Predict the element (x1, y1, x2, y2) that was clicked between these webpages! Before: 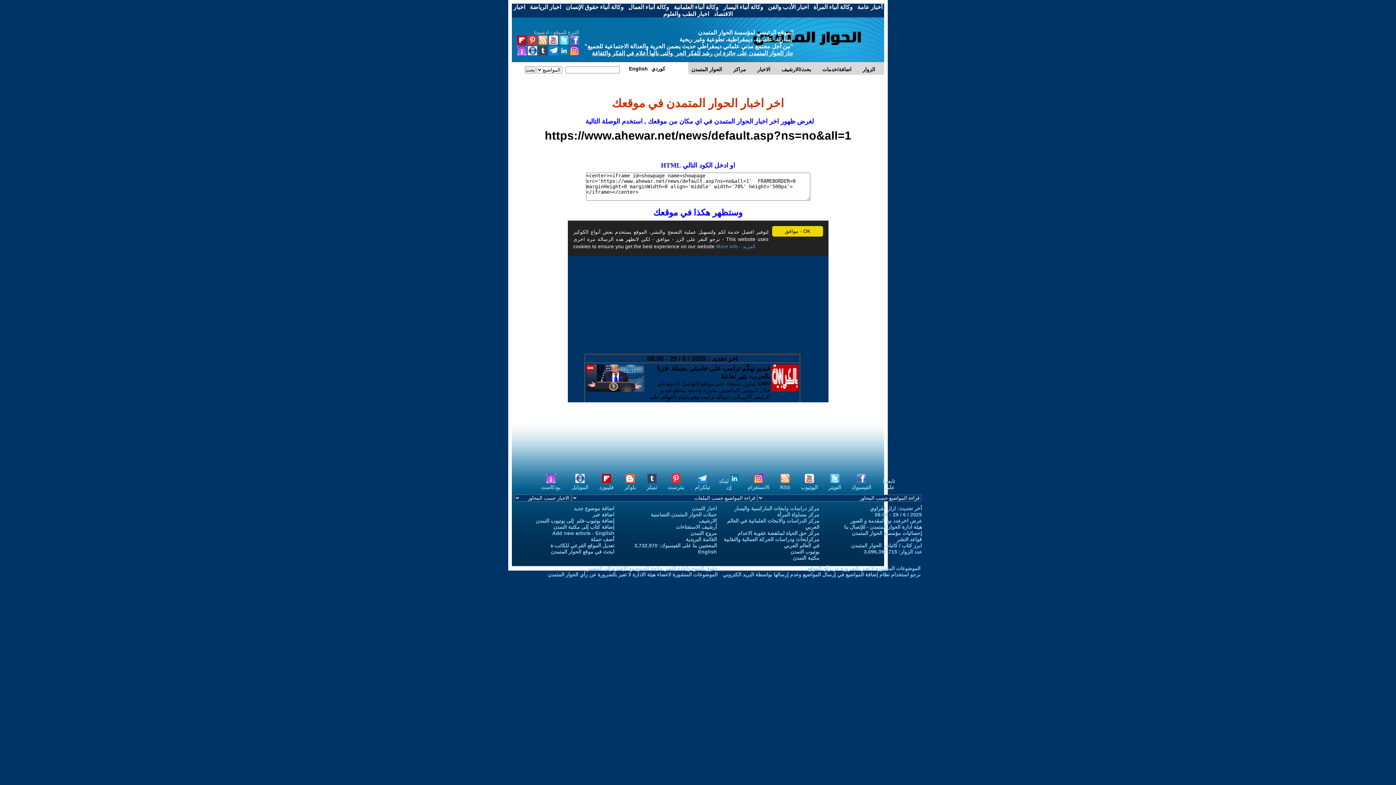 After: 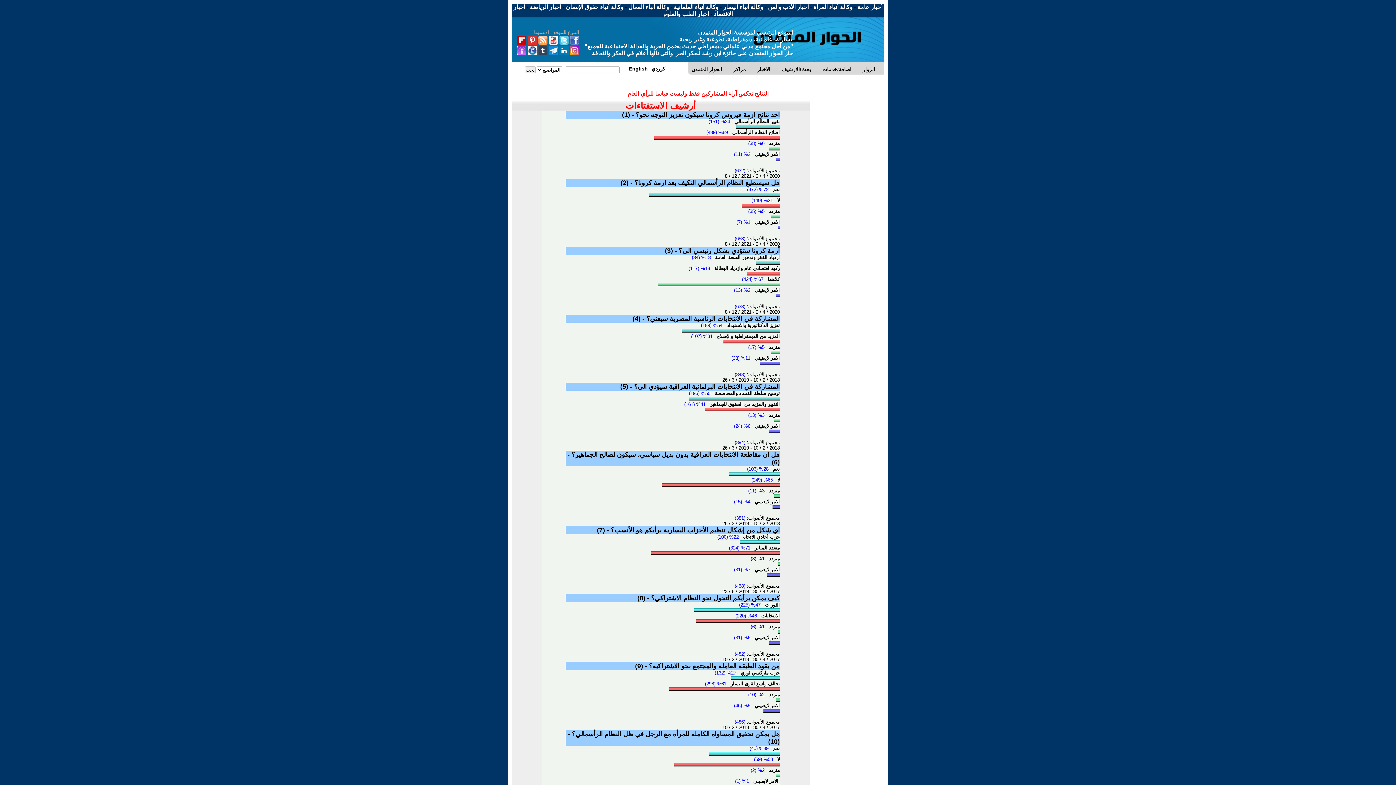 Action: bbox: (676, 524, 717, 530) label: أرشيف الاستفتاءات